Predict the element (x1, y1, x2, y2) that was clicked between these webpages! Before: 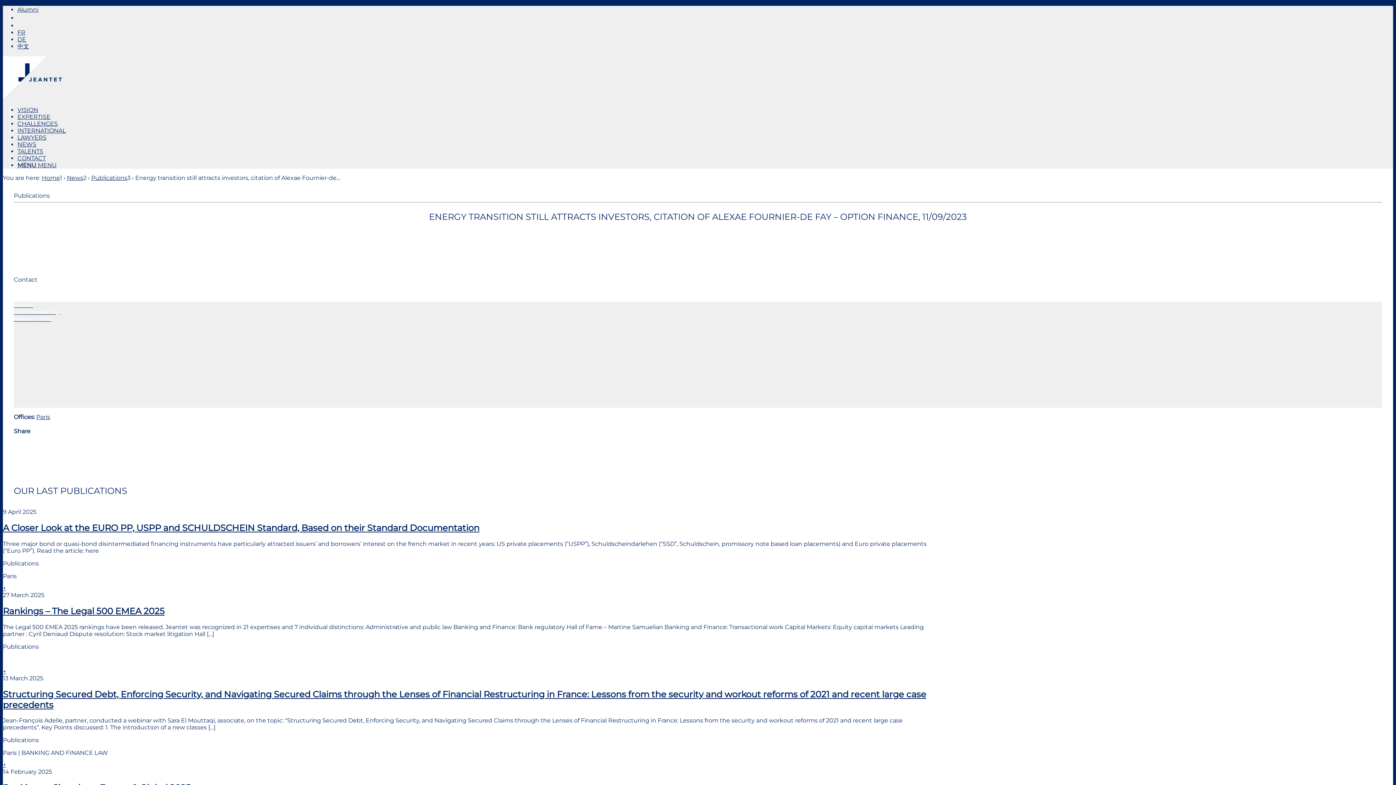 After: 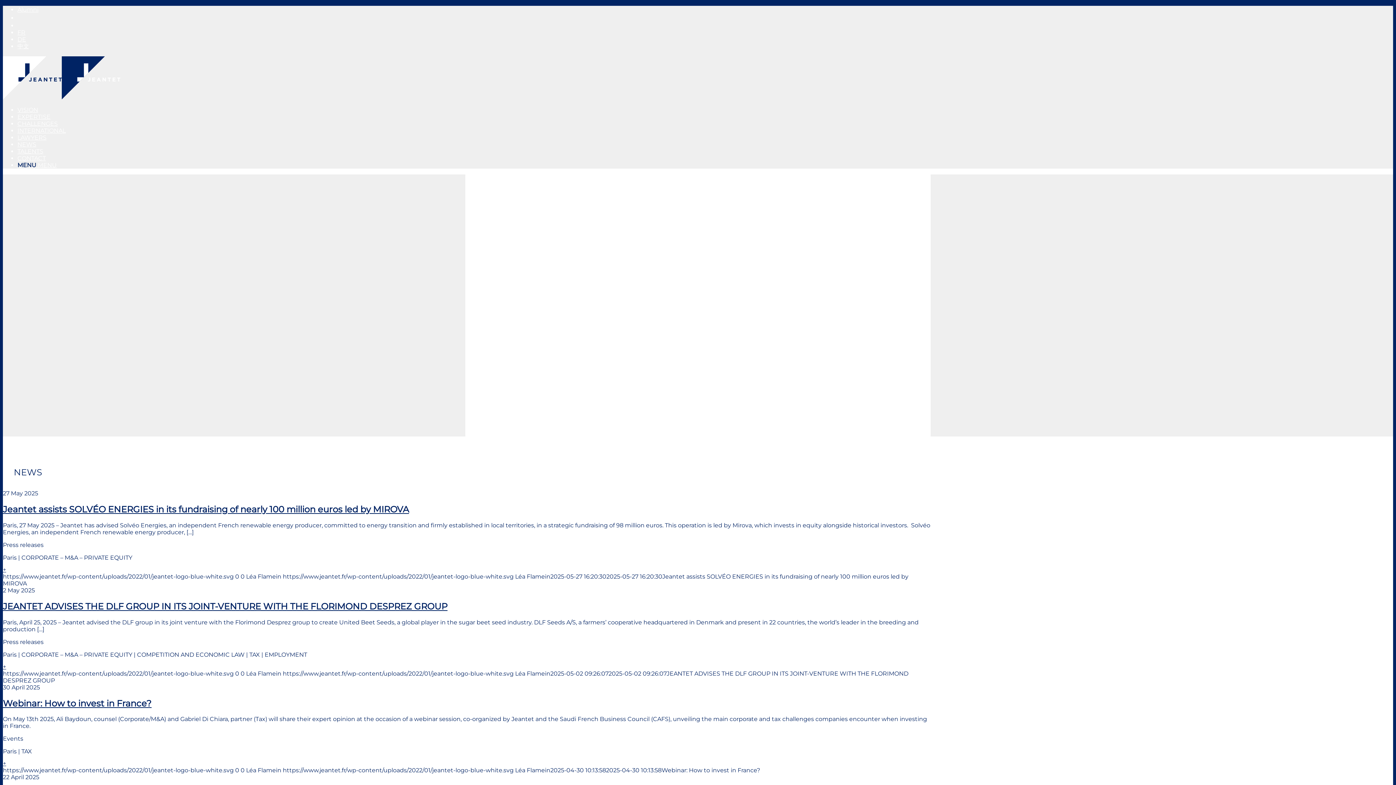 Action: label: jeantet-logo-blue-white bbox: (2, 93, 61, 100)